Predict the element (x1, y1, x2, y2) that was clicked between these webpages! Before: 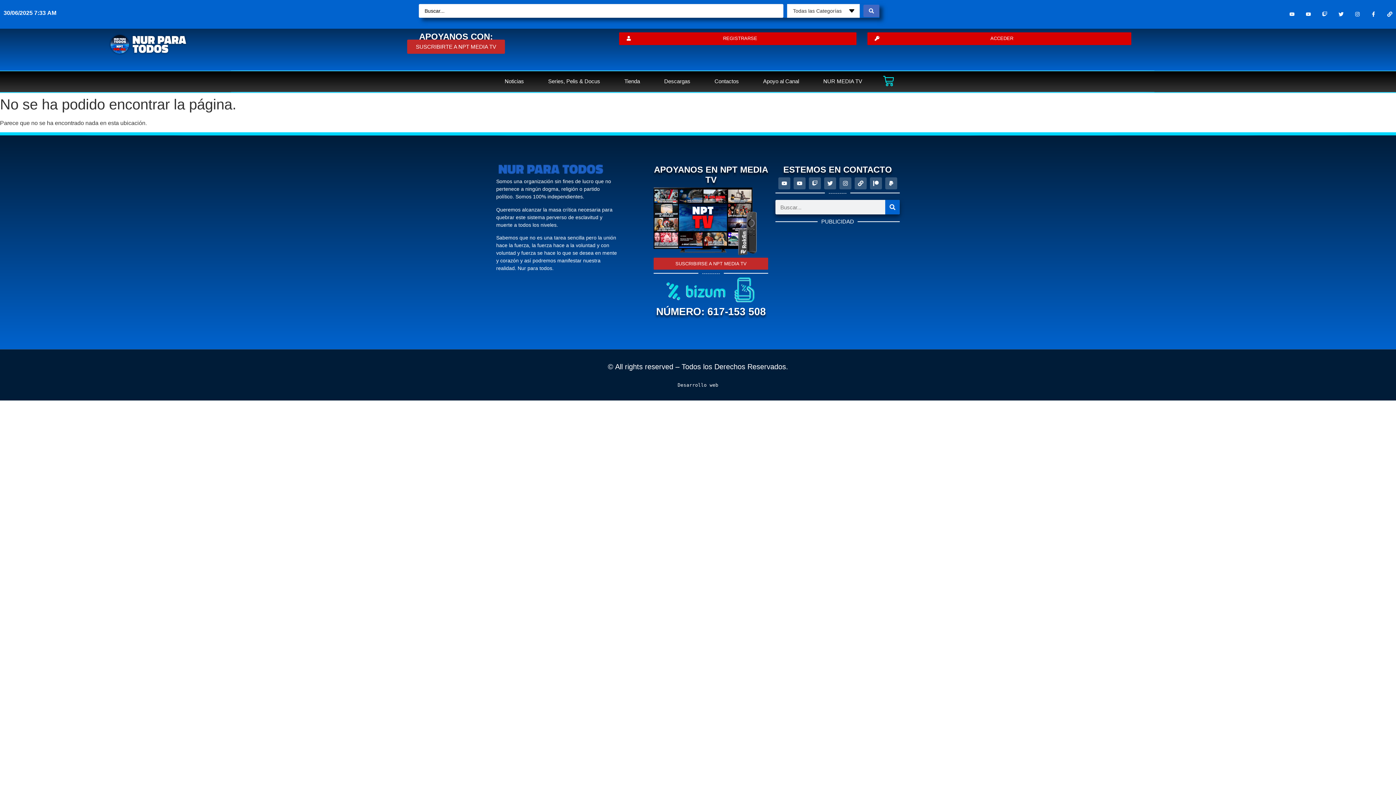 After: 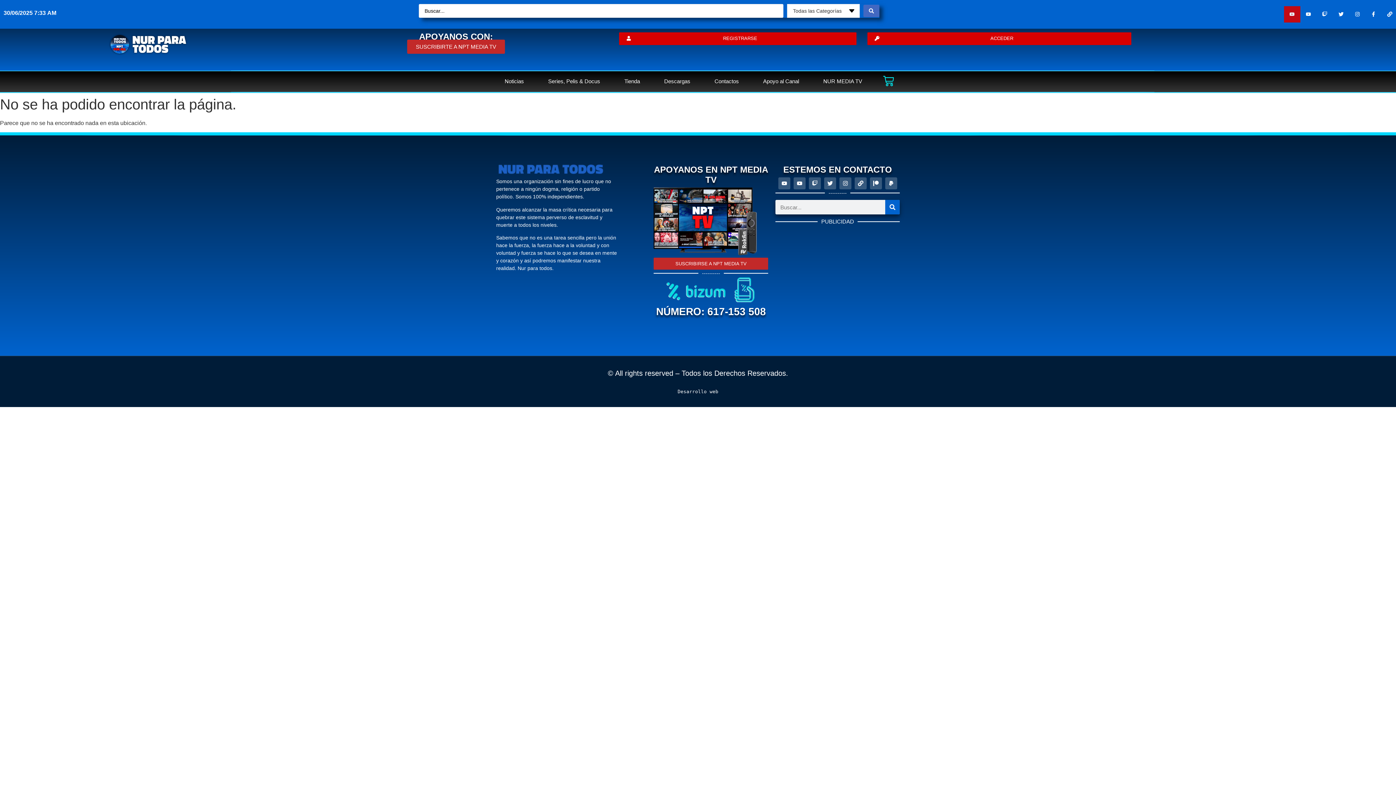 Action: bbox: (1284, 6, 1300, 22) label: Youtube